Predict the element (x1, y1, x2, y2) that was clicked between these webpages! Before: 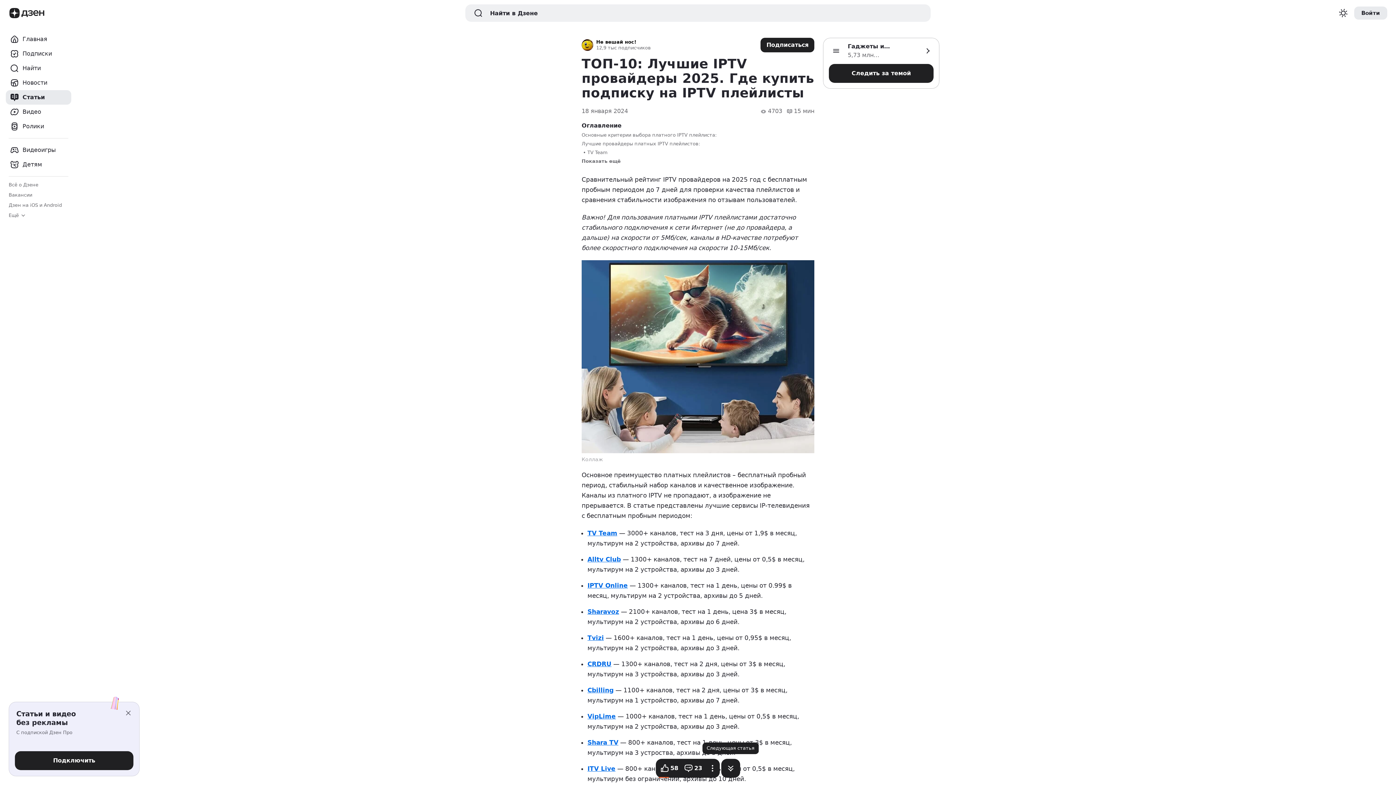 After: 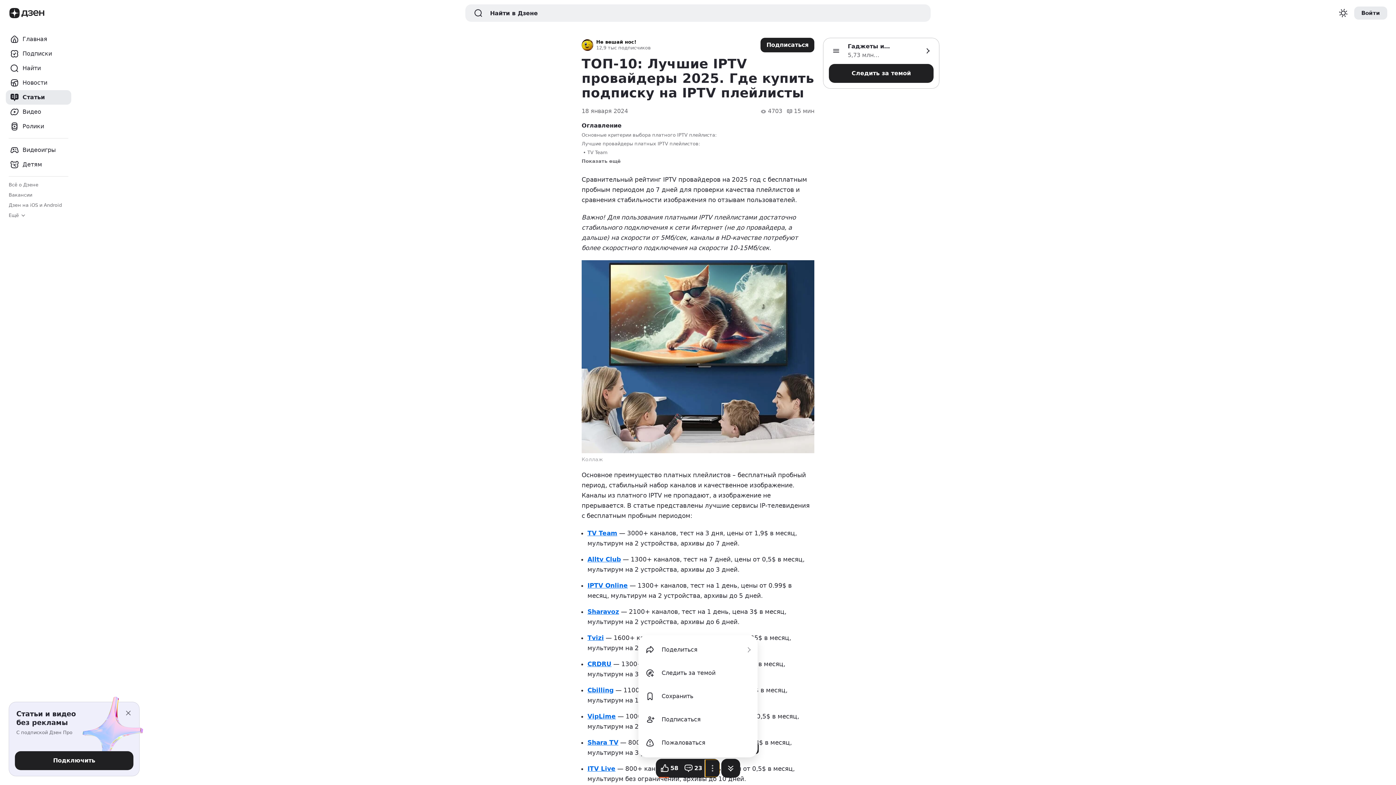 Action: bbox: (715, 760, 730, 777) label: Три точки